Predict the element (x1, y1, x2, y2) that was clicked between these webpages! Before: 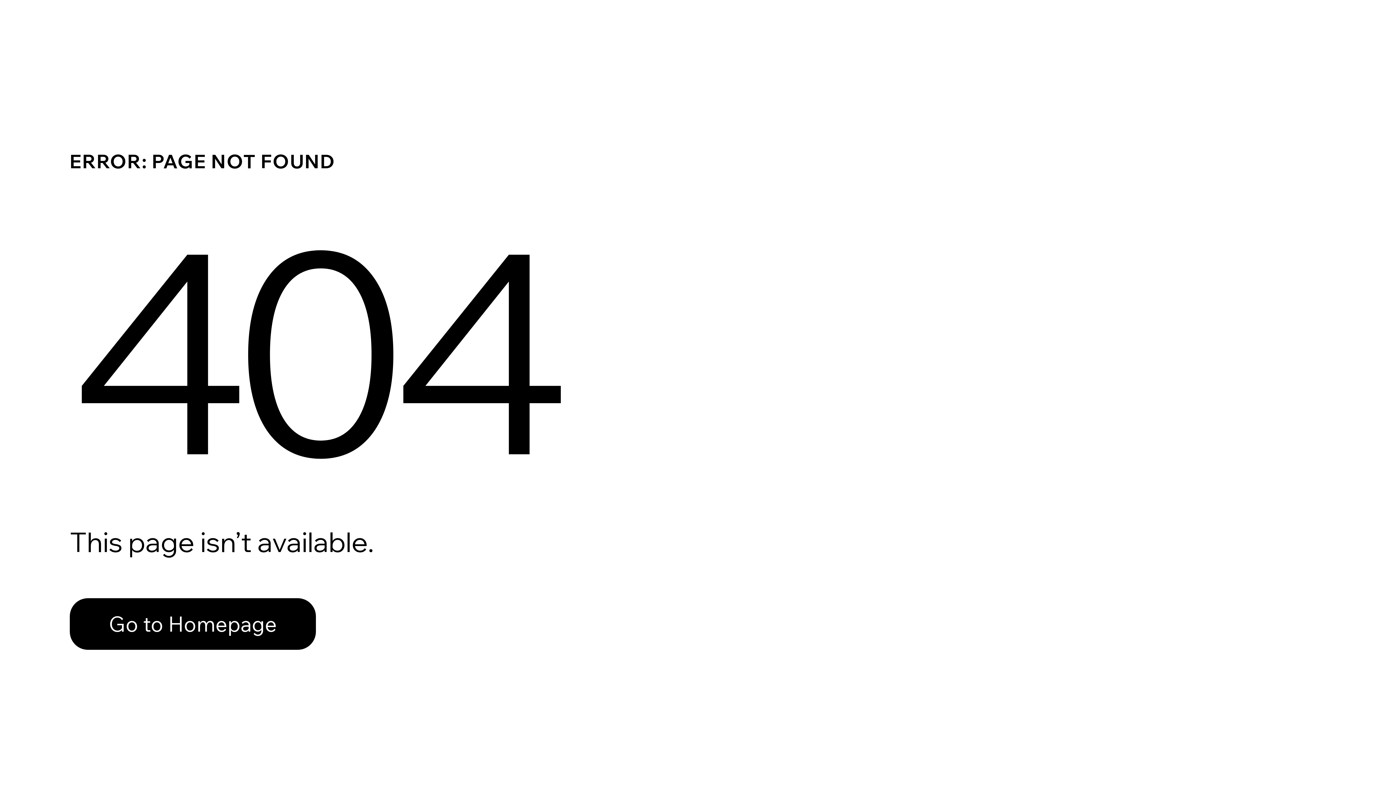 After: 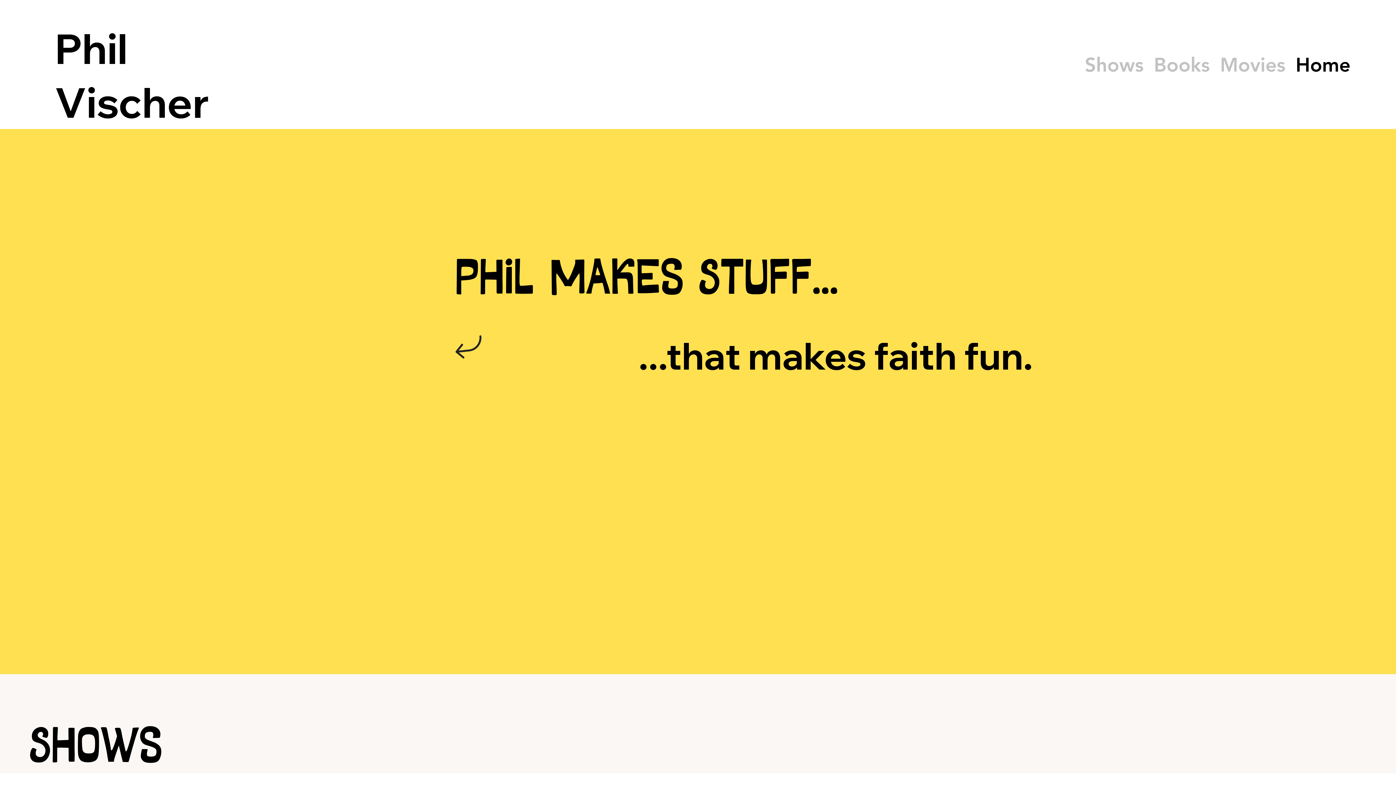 Action: label: Go to Homepage bbox: (69, 582, 768, 659)